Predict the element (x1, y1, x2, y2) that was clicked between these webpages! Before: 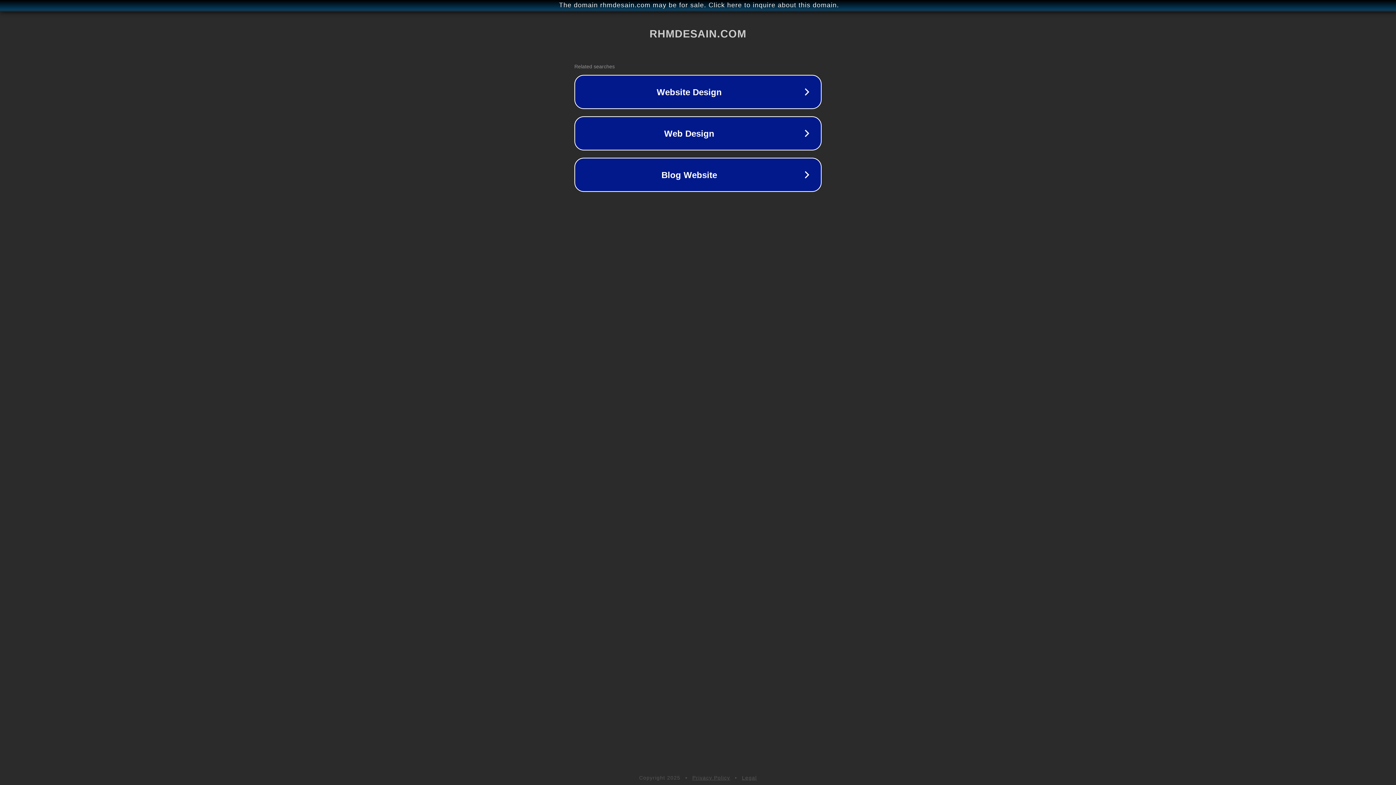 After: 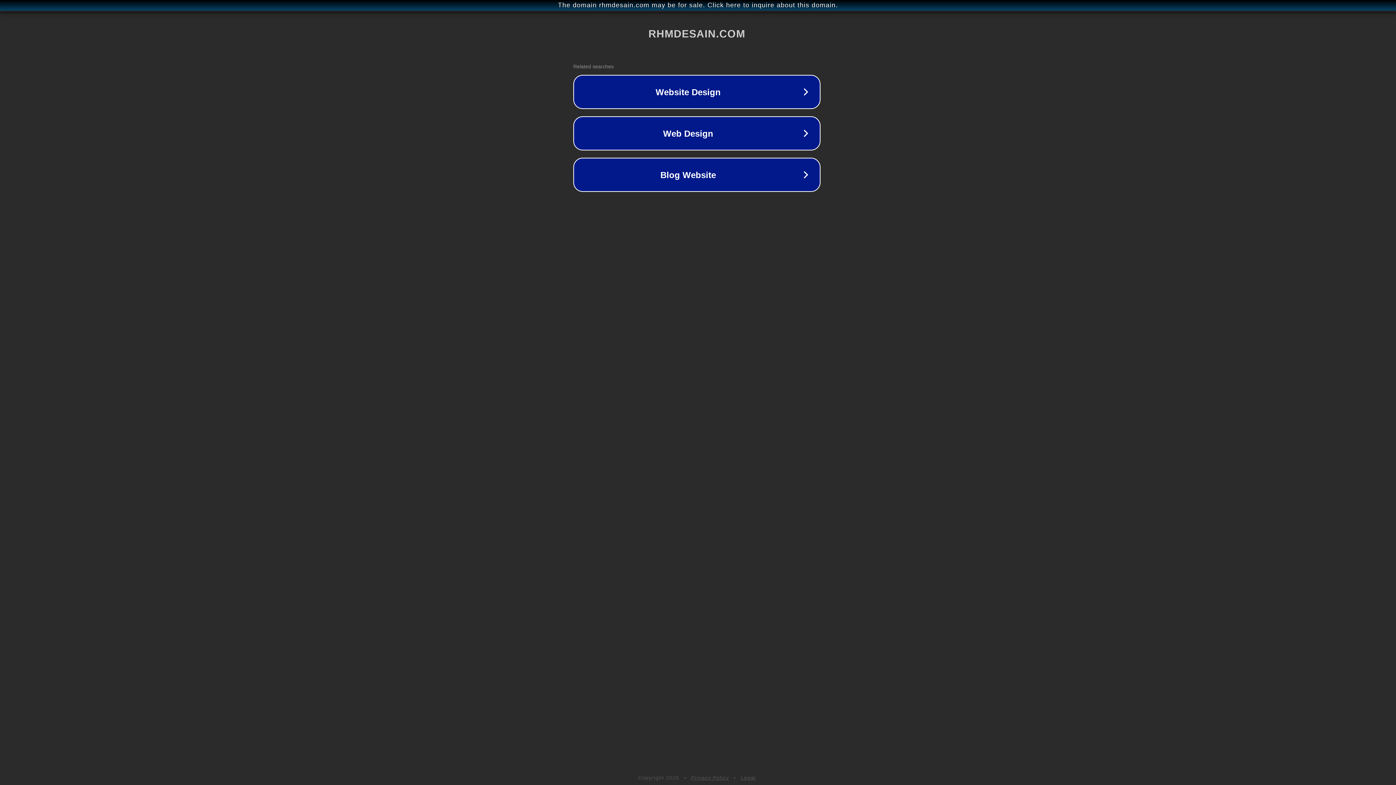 Action: bbox: (1, 1, 1397, 9) label: The domain rhmdesain.com may be for sale. Click here to inquire about this domain.